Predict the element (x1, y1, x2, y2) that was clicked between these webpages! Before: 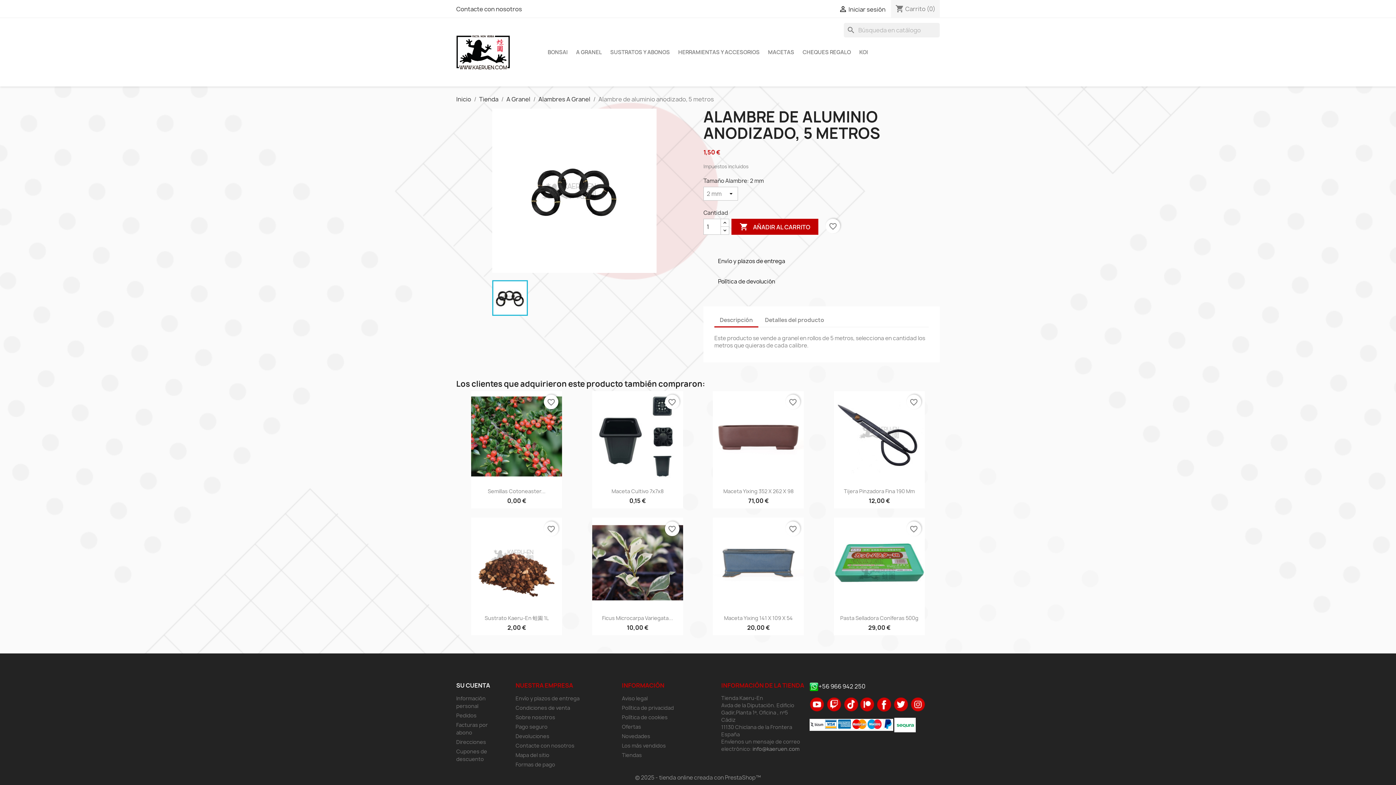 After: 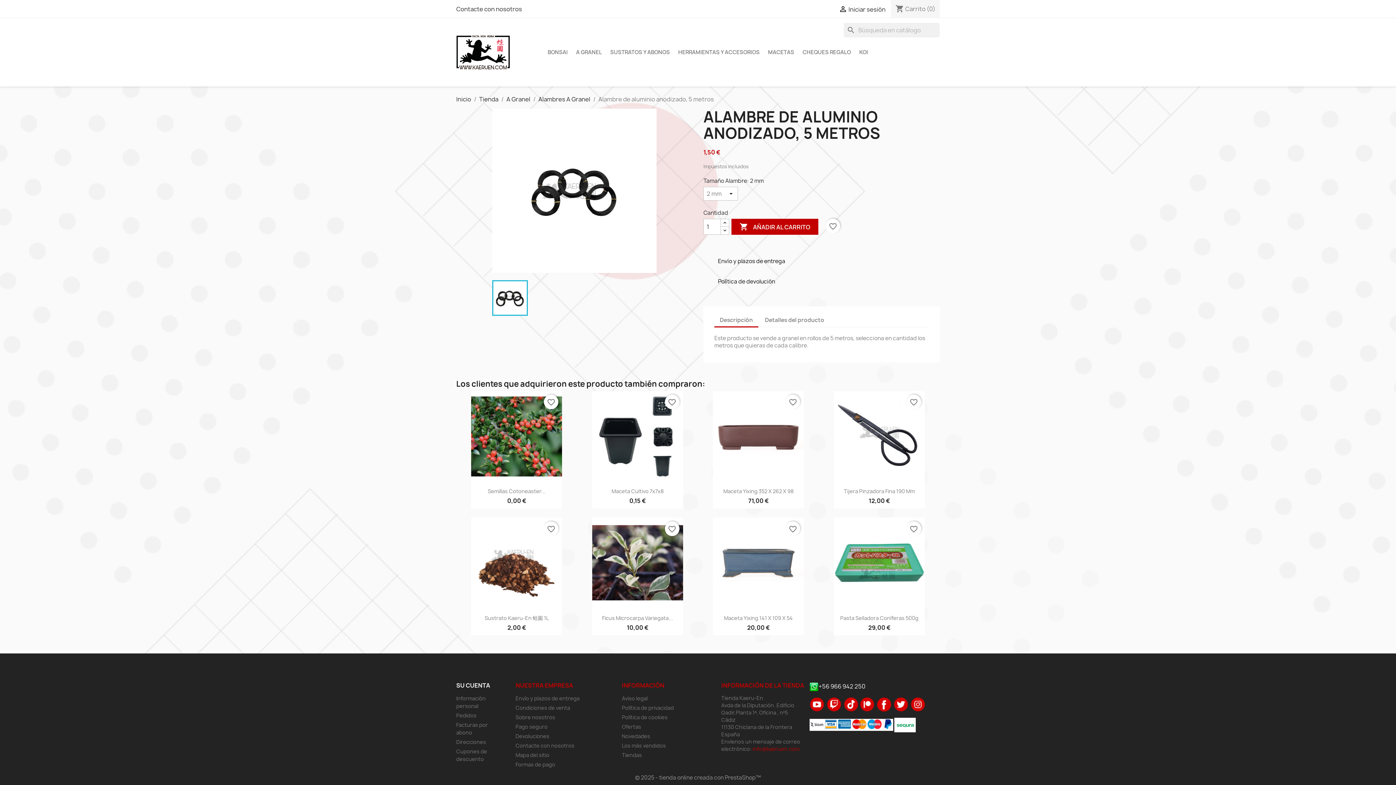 Action: label: info@kaeruen.com bbox: (752, 745, 799, 752)